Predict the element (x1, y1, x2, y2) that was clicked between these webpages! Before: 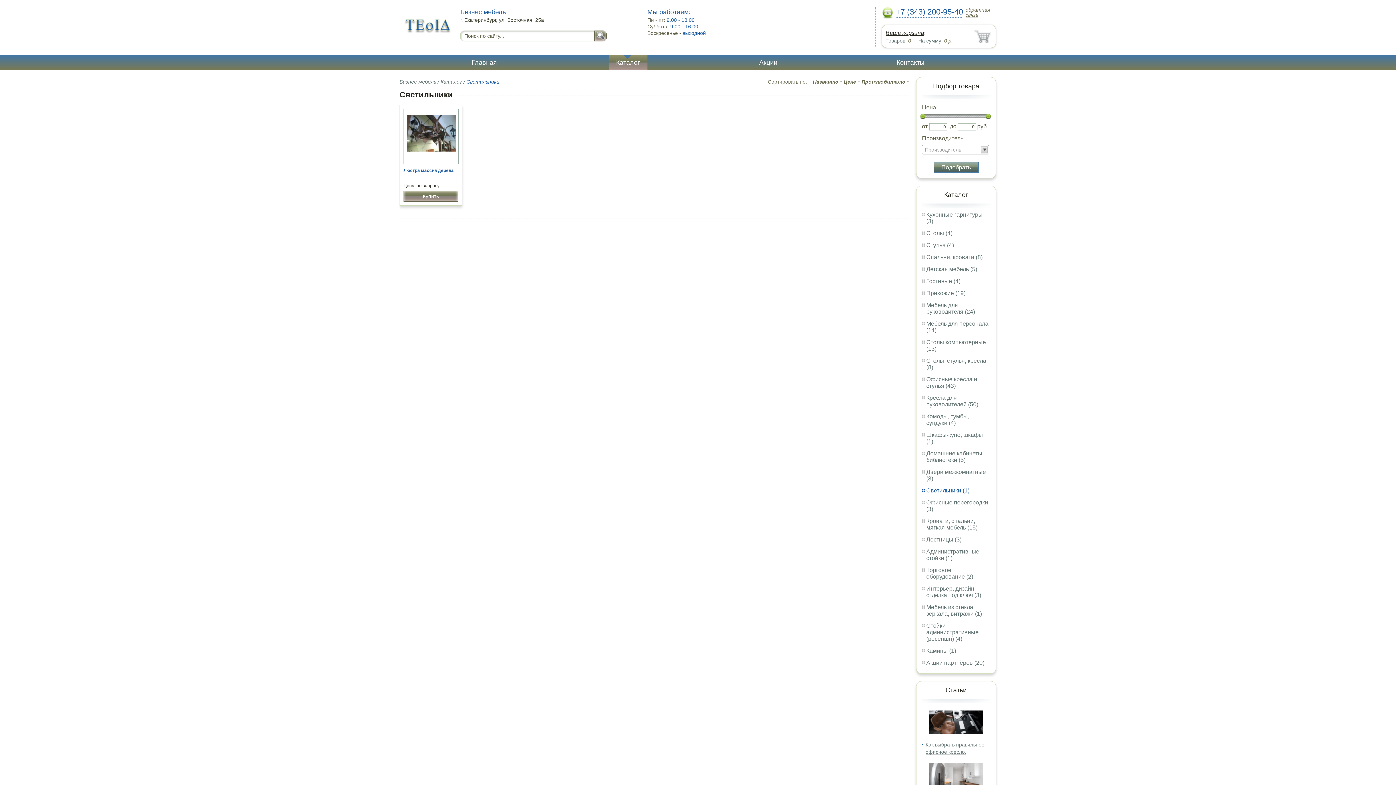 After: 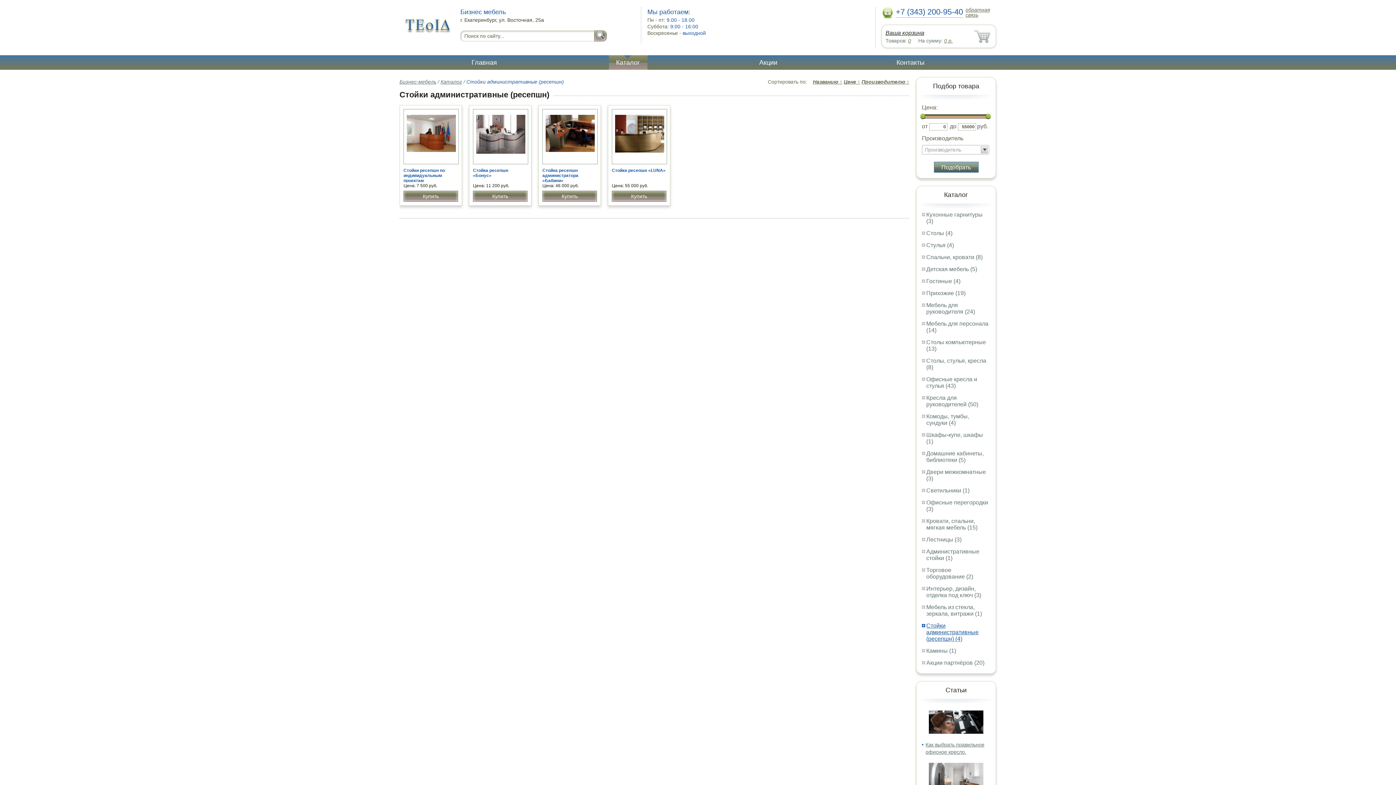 Action: label: Стойки административные (ресепшн) (4) bbox: (926, 622, 978, 642)